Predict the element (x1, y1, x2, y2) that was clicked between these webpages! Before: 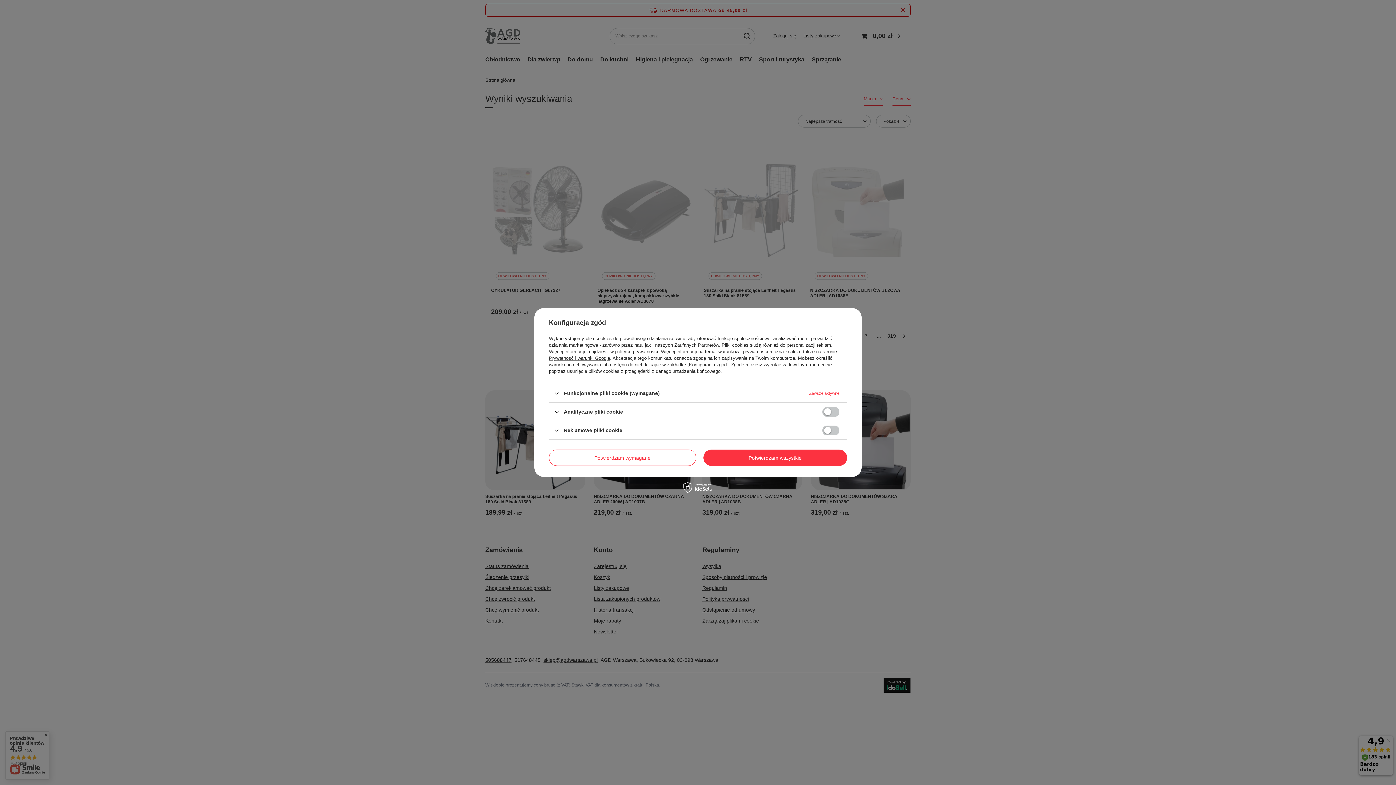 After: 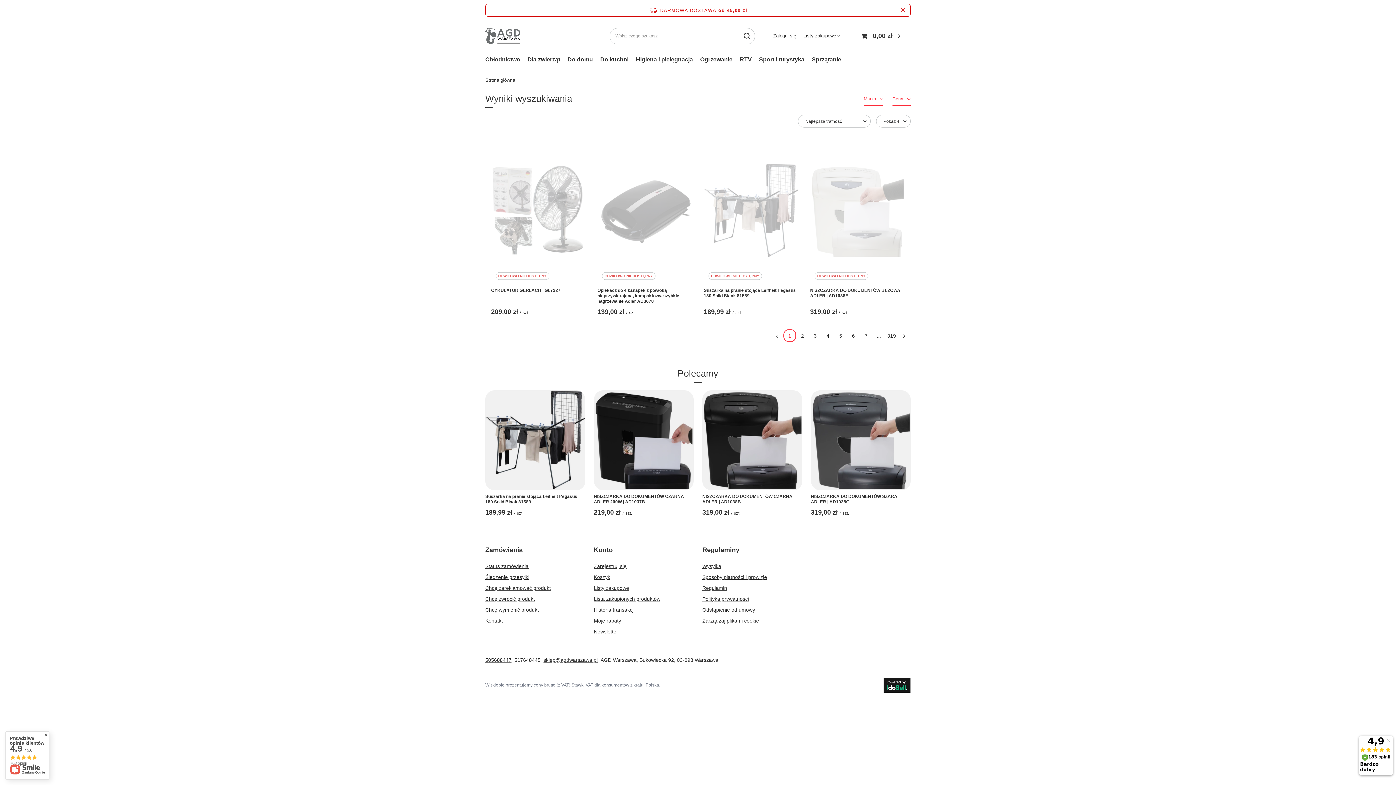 Action: bbox: (549, 449, 696, 466) label: Potwierdzam wymagane